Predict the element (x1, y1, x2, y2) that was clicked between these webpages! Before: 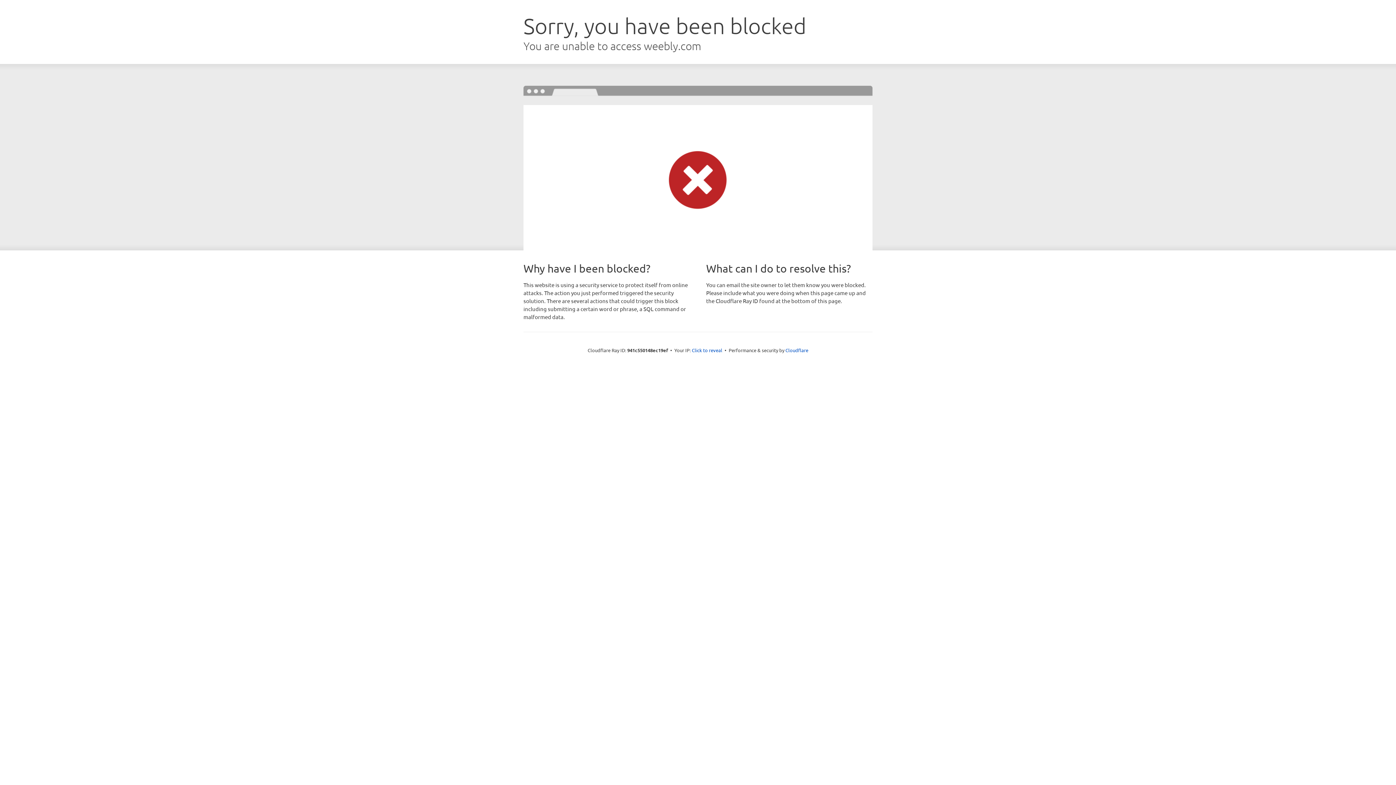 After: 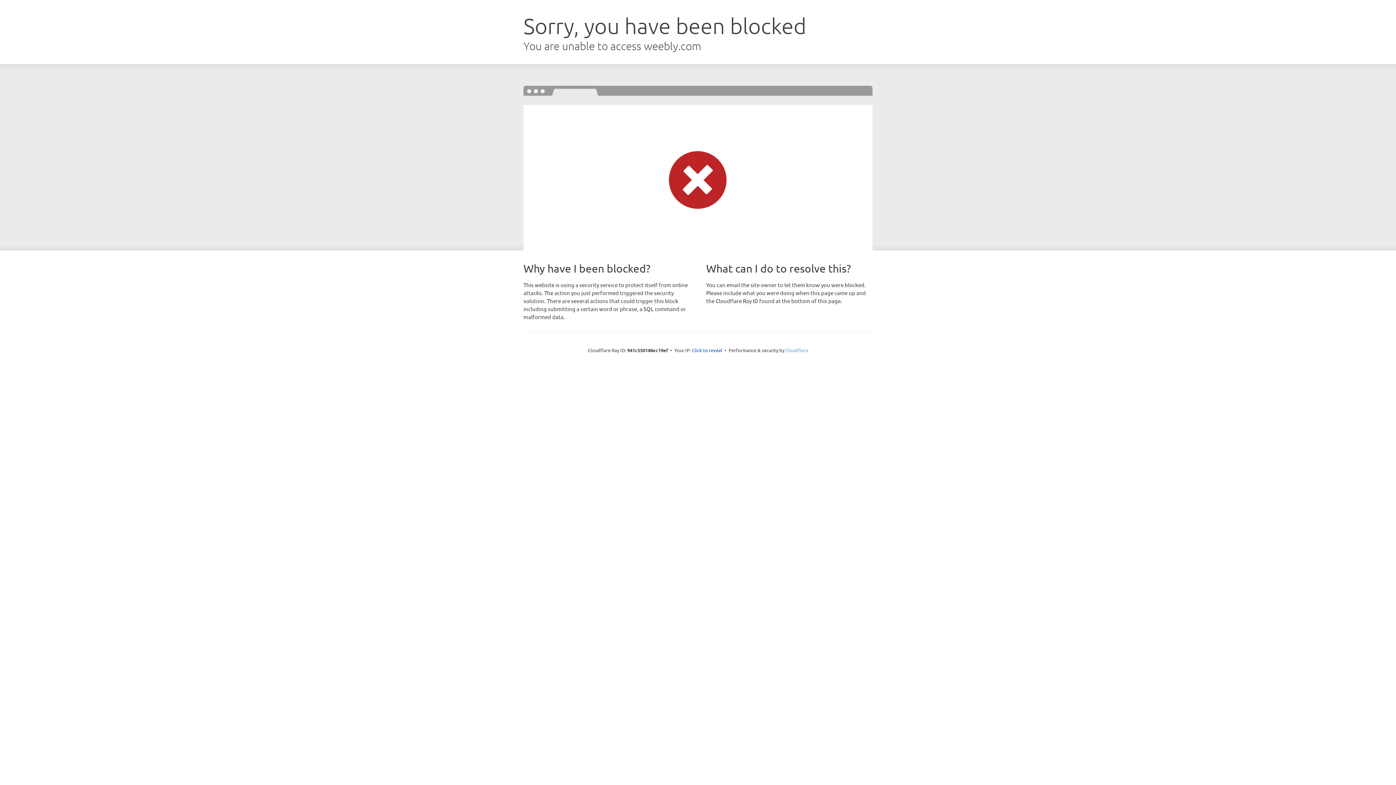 Action: bbox: (785, 347, 808, 353) label: Cloudflare